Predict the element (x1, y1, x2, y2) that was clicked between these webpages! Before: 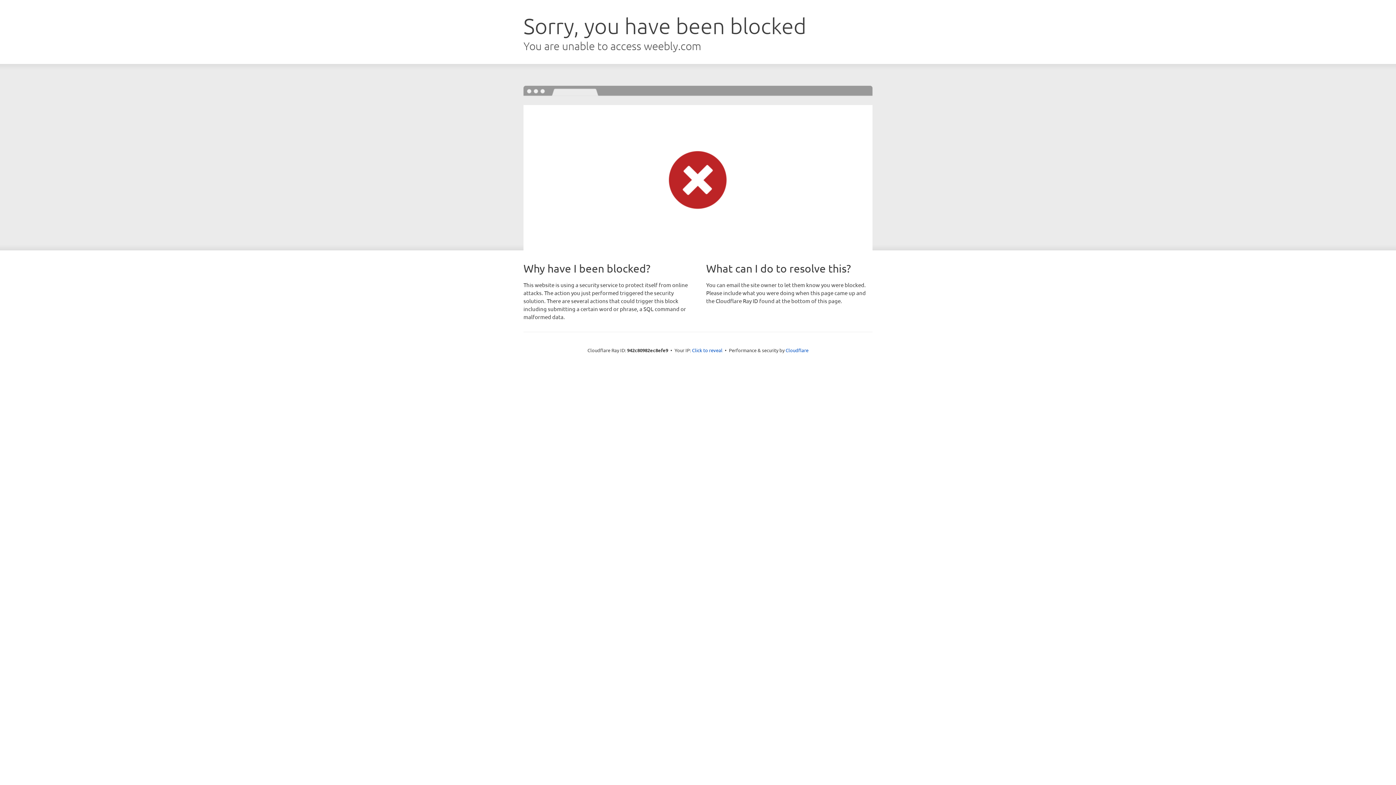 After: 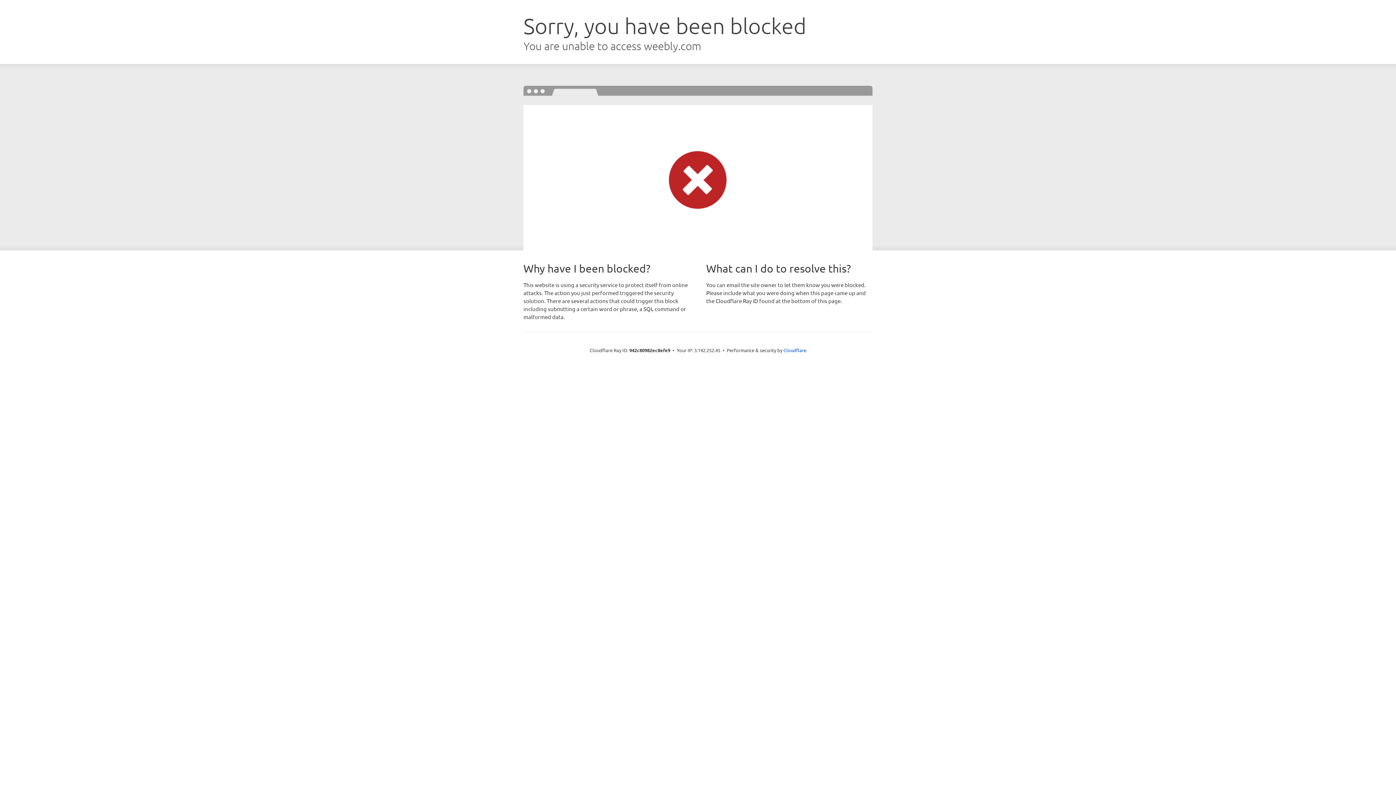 Action: label: Click to reveal bbox: (692, 346, 722, 353)